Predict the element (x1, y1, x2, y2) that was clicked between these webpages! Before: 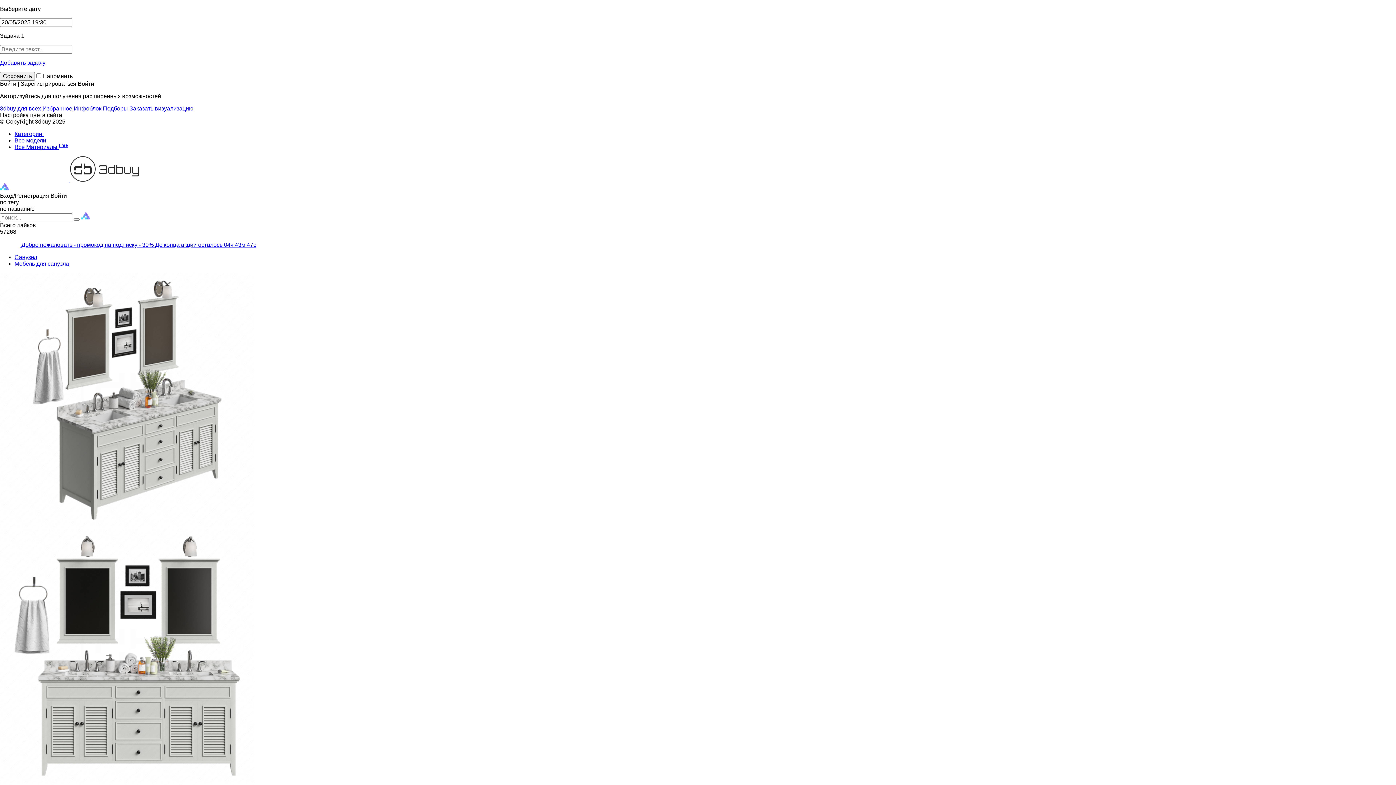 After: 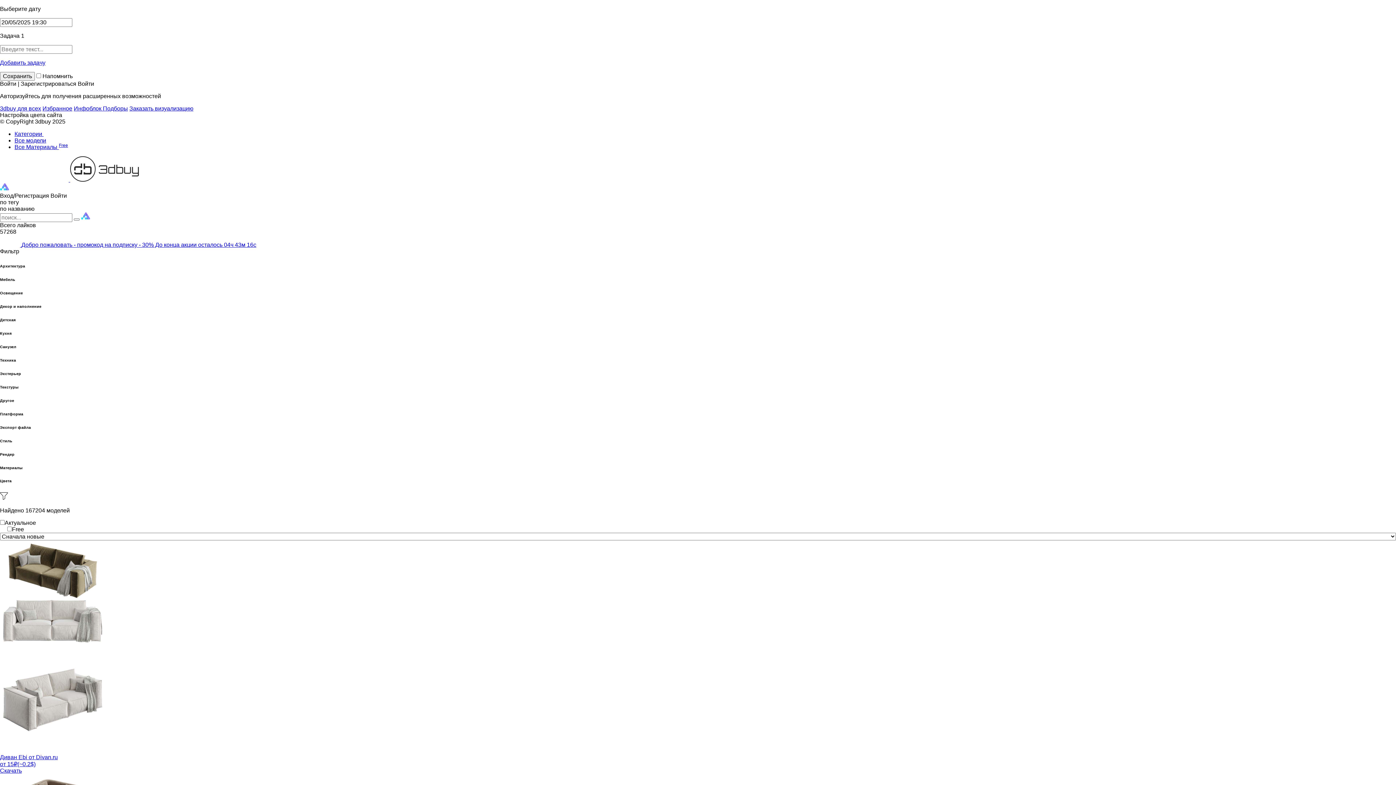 Action: bbox: (14, 137, 46, 143) label: Все модели